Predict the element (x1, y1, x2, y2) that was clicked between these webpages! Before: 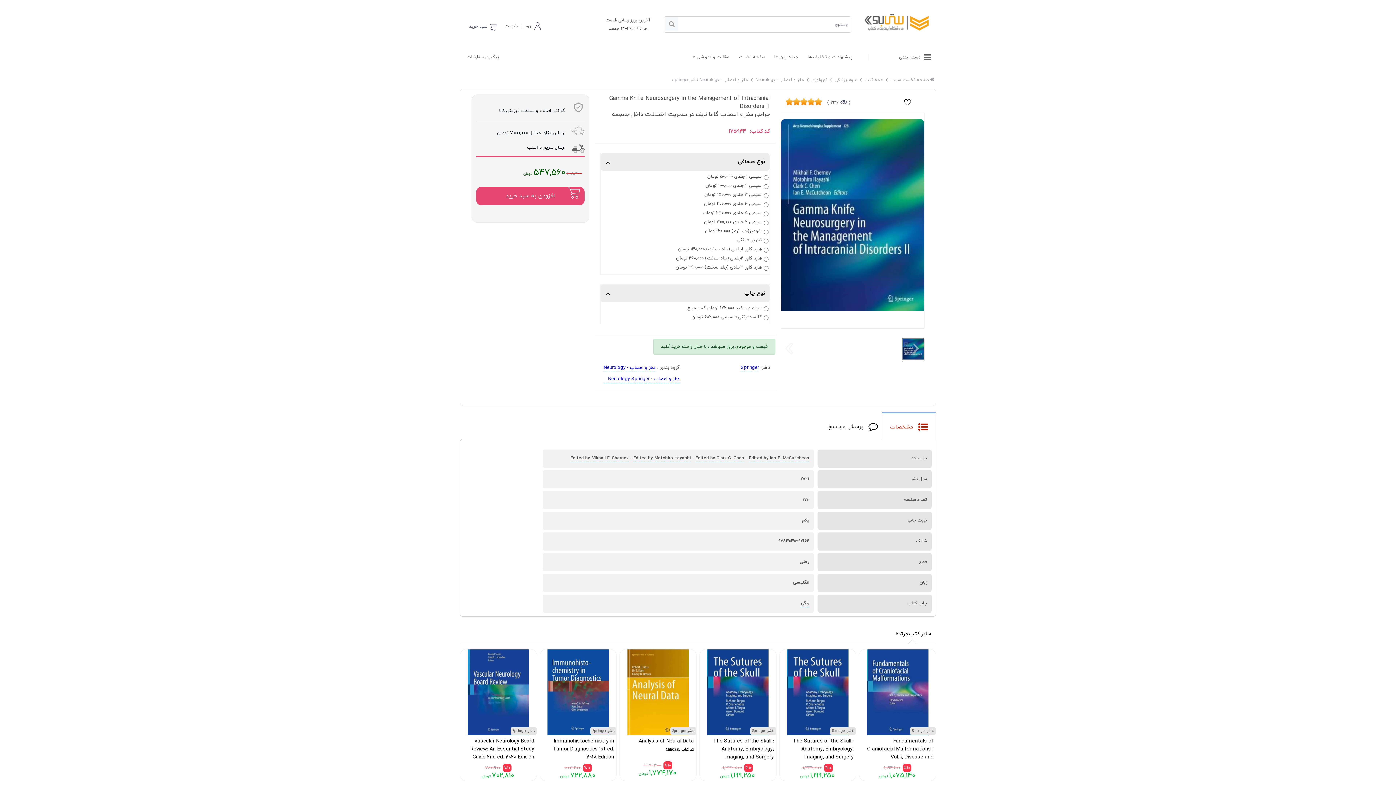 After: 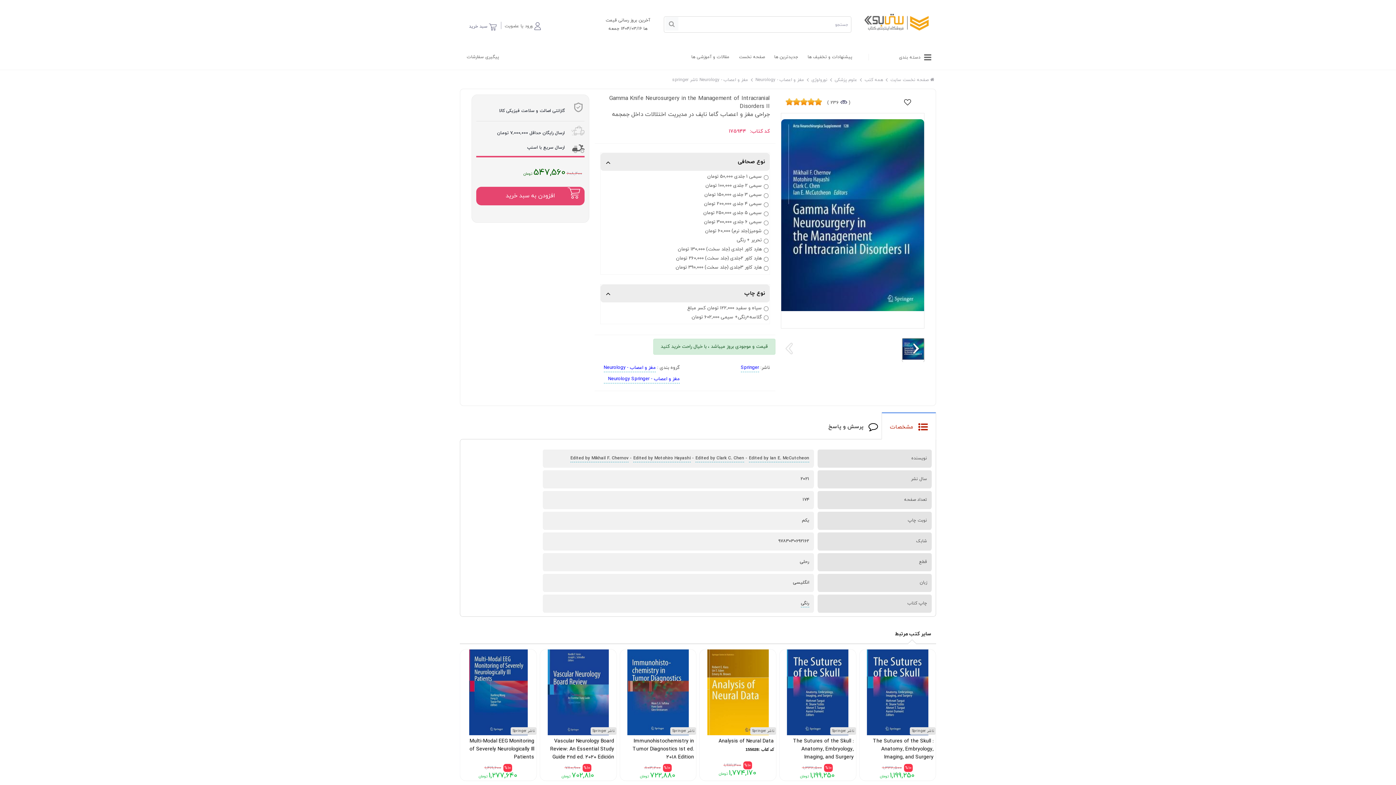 Action: label: Next slide bbox: (911, 340, 921, 356)